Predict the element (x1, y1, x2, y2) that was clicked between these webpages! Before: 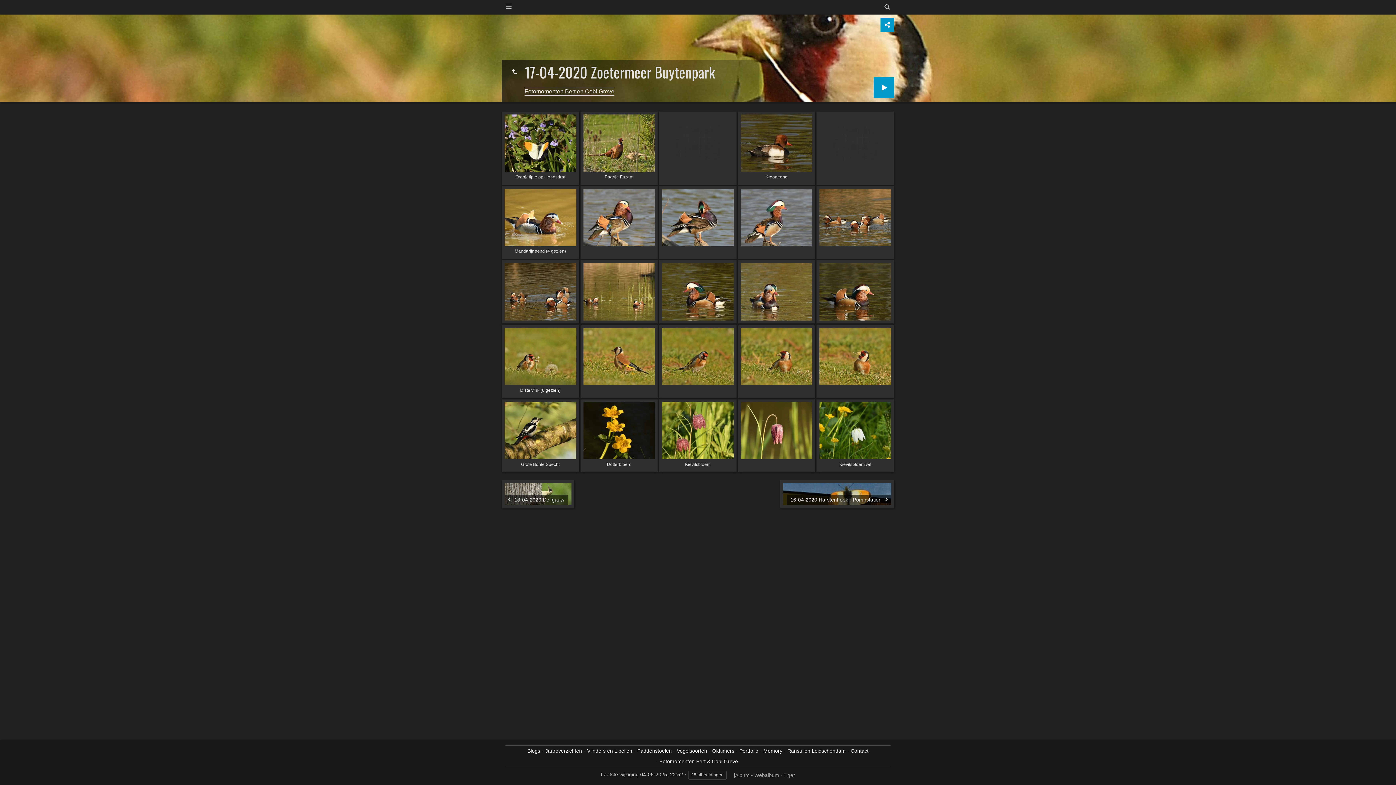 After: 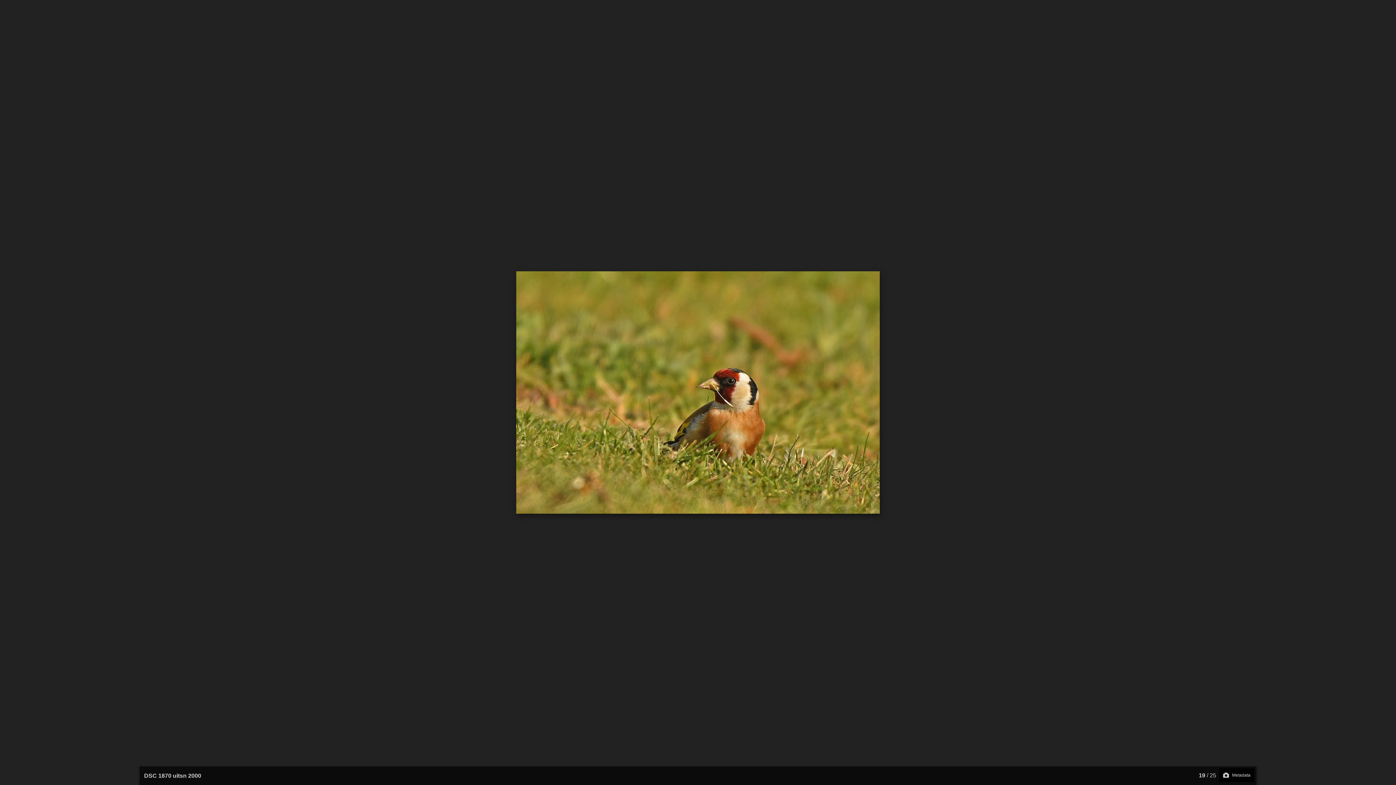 Action: bbox: (740, 327, 812, 385)